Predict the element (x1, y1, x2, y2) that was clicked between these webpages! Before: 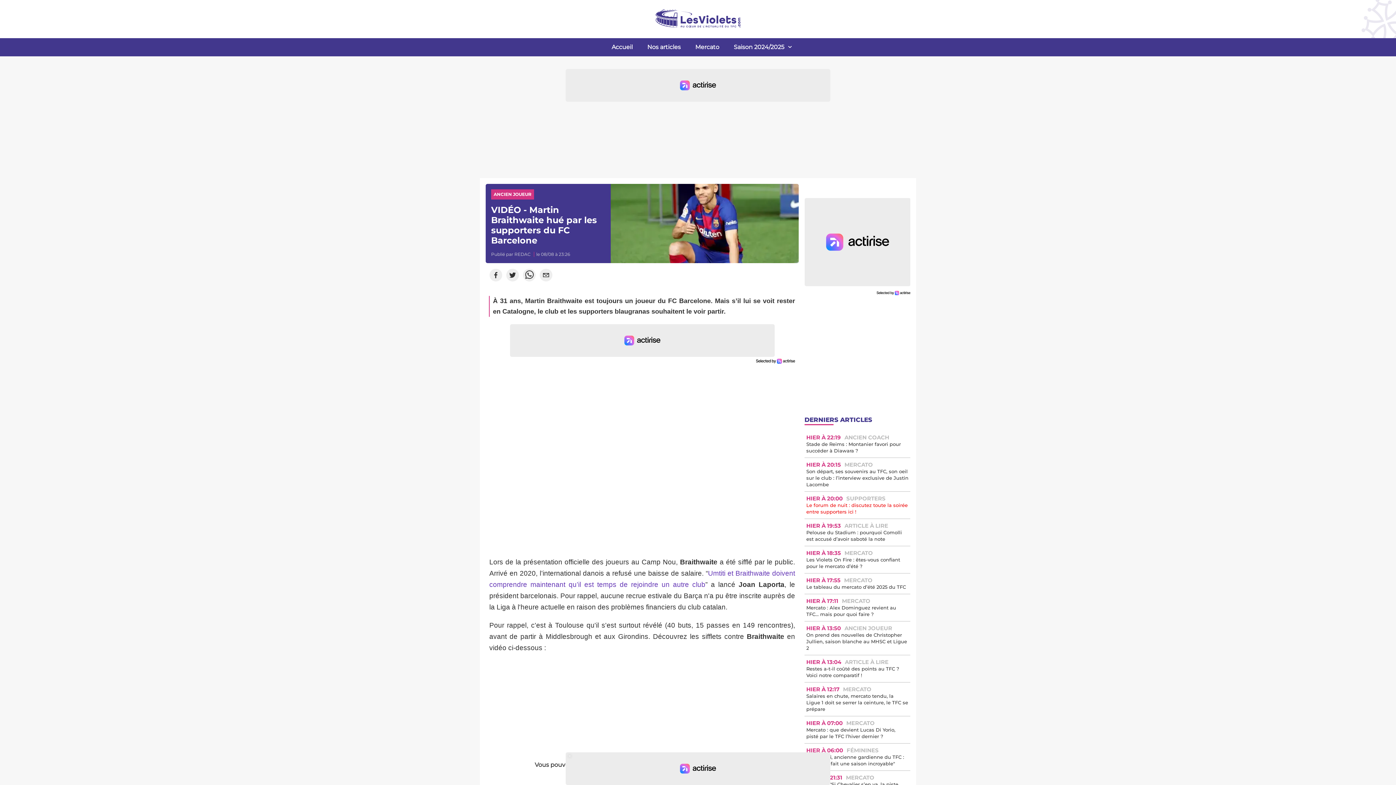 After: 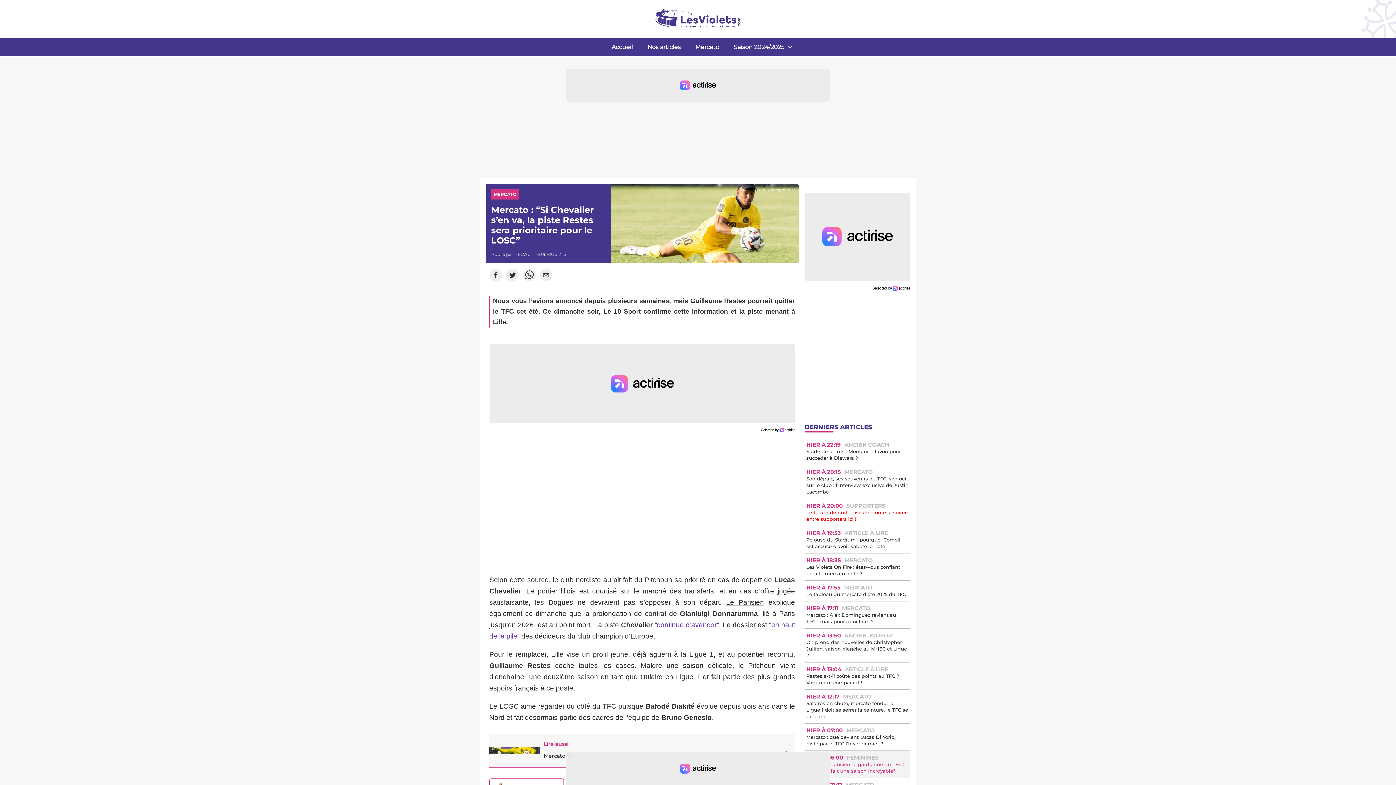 Action: label: 08/06 À 21:31MERCATO
Mercato : “Si Chevalier s’en va, la piste Restes sera prioritaire pour le LOSC” bbox: (804, 771, 910, 798)